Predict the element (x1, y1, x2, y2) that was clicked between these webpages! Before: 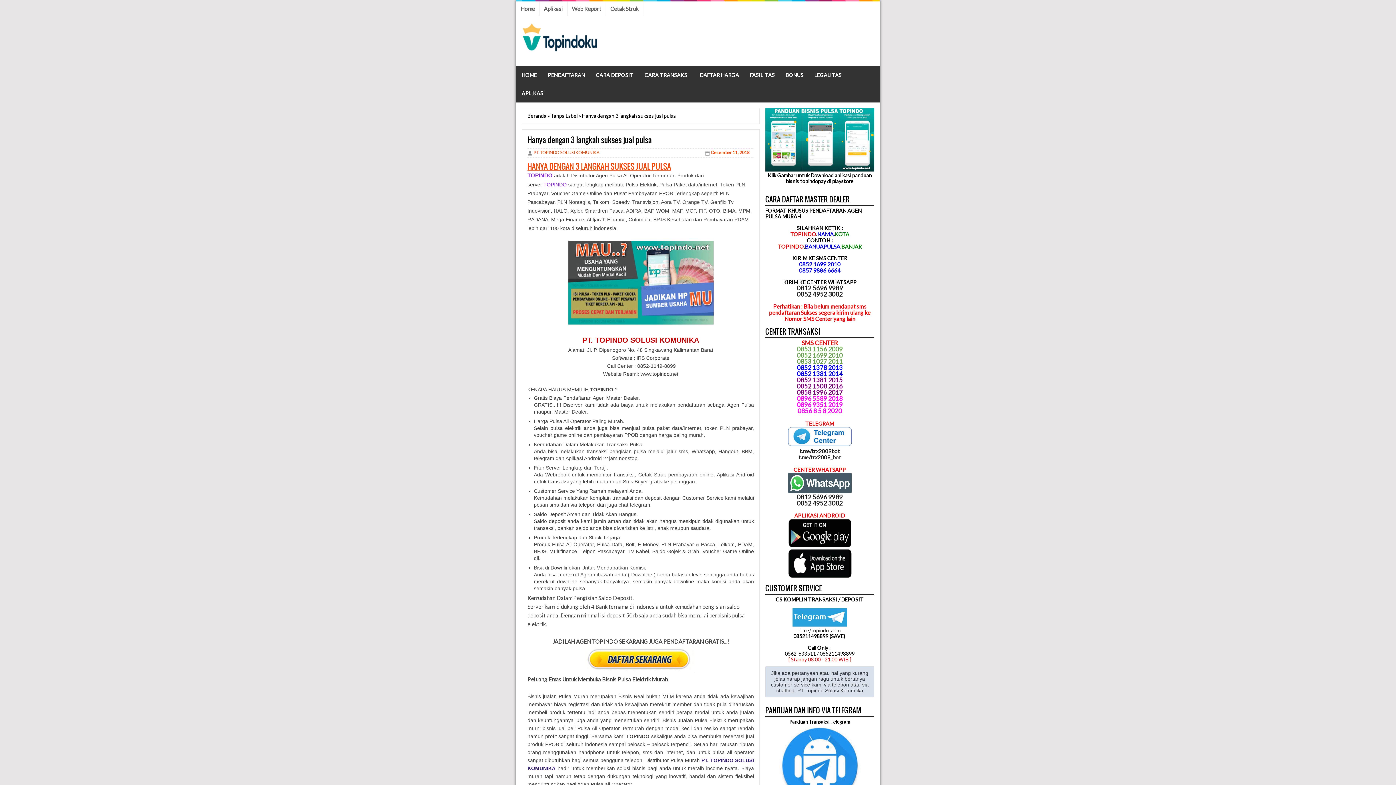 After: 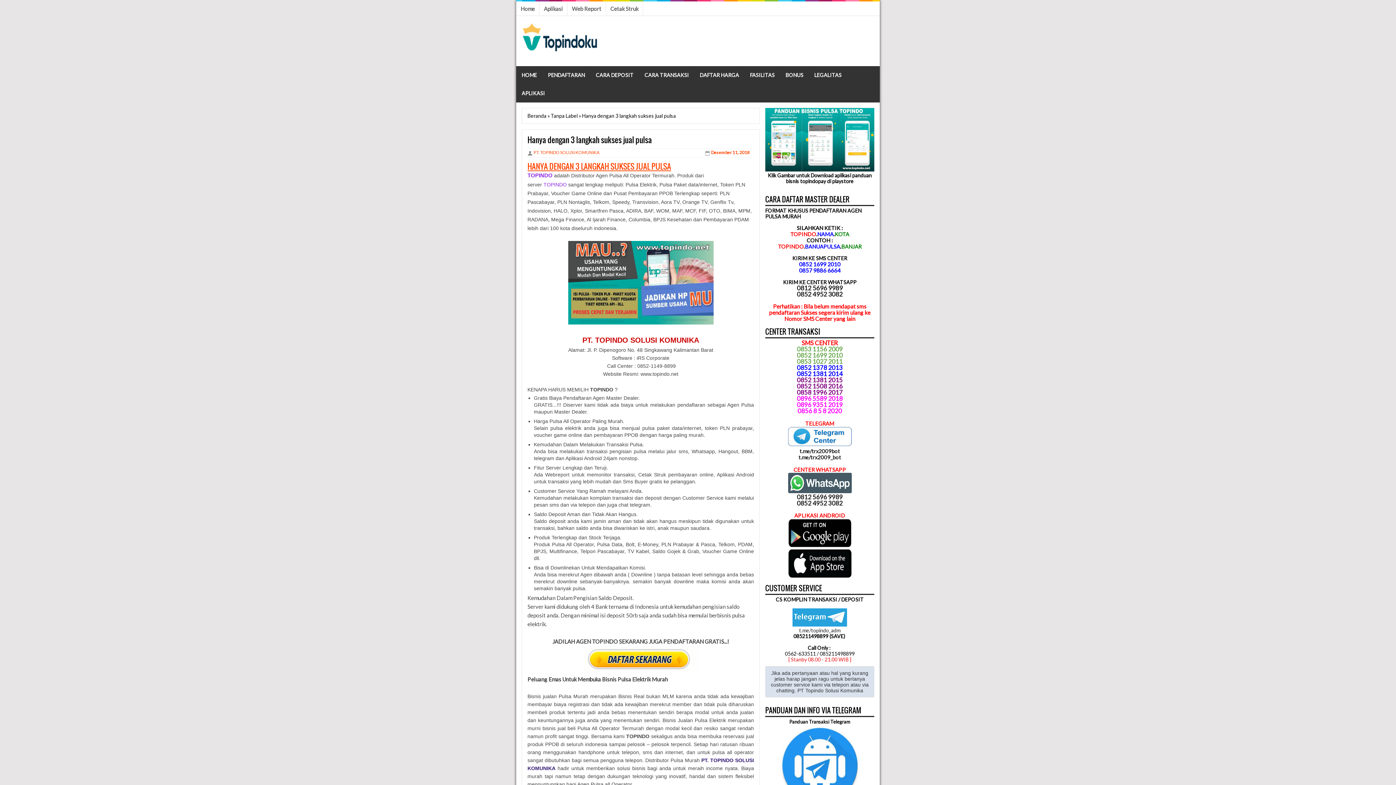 Action: bbox: (711, 149, 749, 155) label: Desember 11, 2018